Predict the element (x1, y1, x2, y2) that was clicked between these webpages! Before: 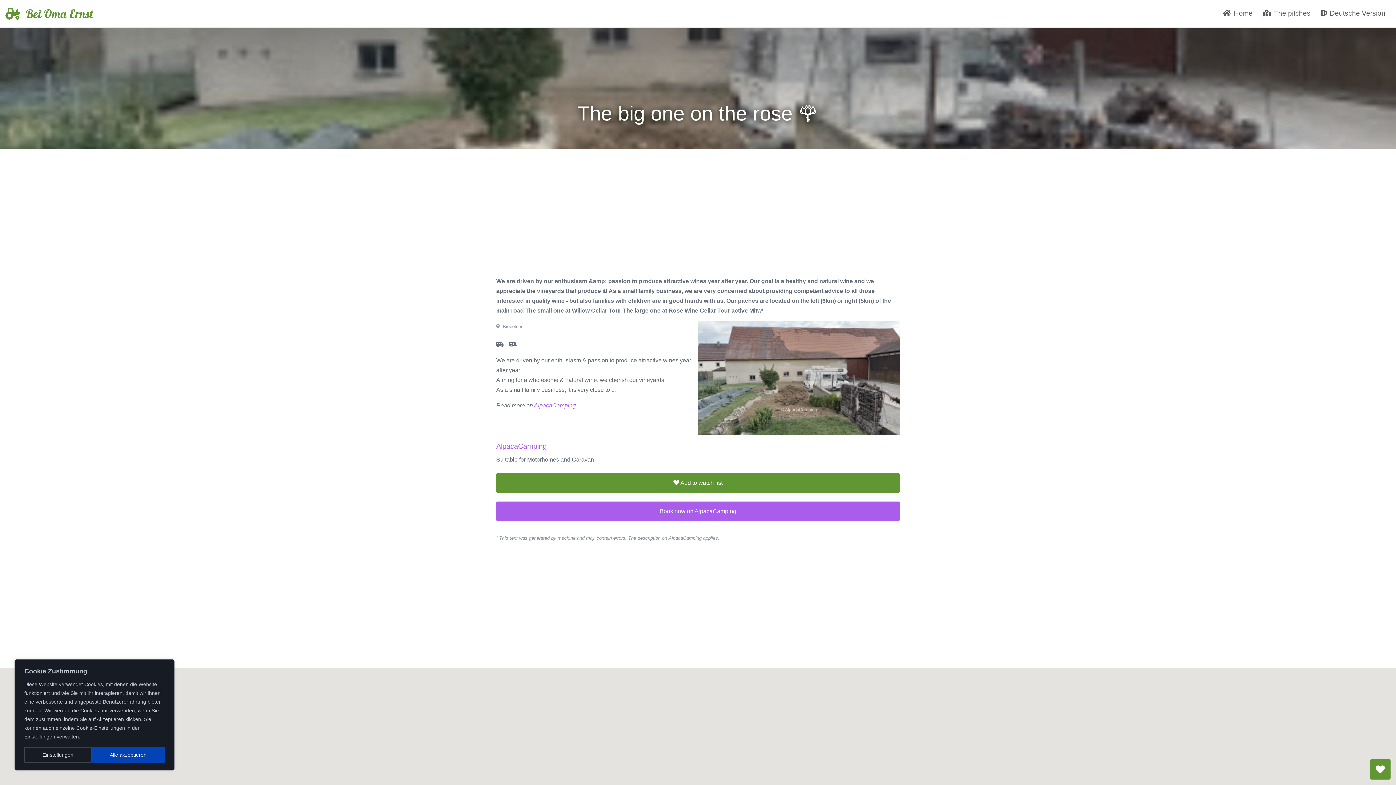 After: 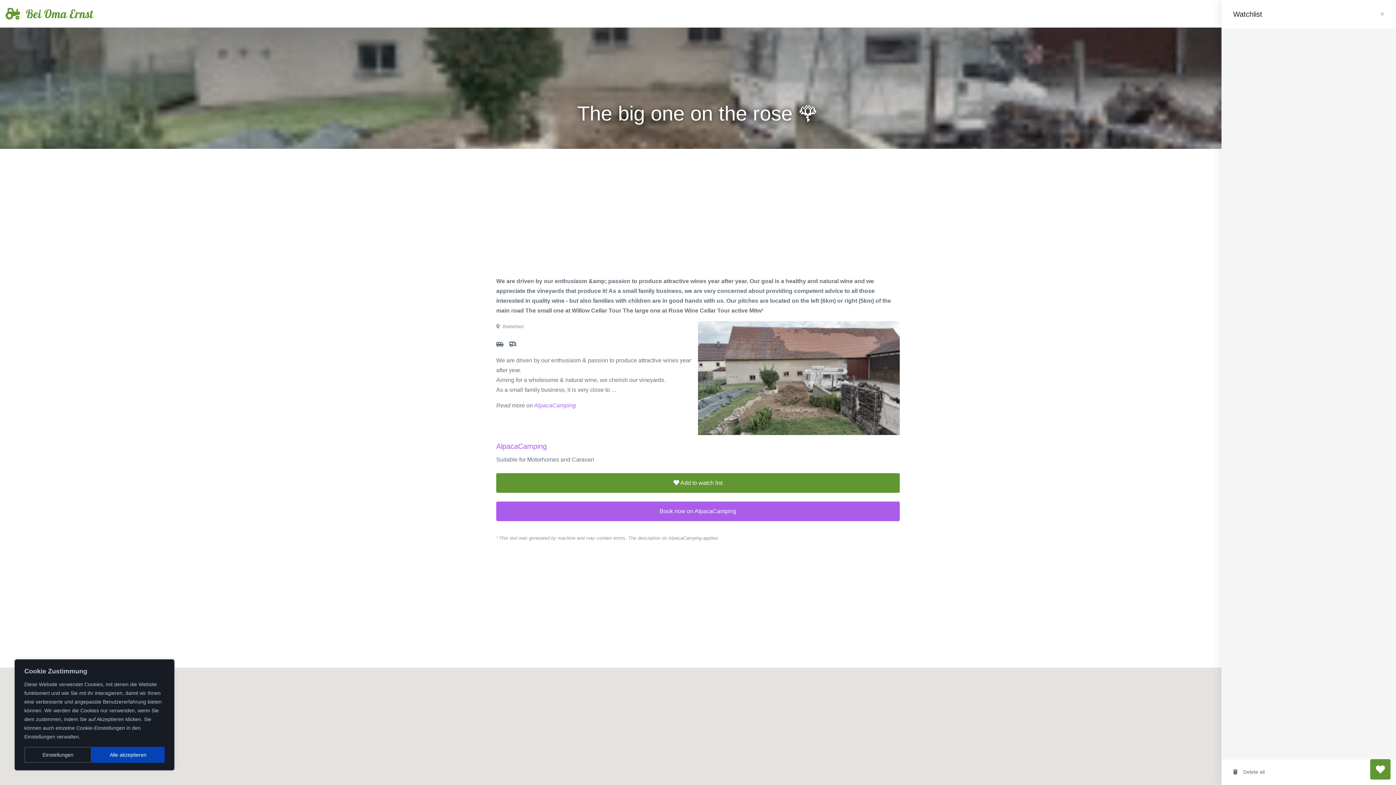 Action: bbox: (1370, 759, 1390, 780)